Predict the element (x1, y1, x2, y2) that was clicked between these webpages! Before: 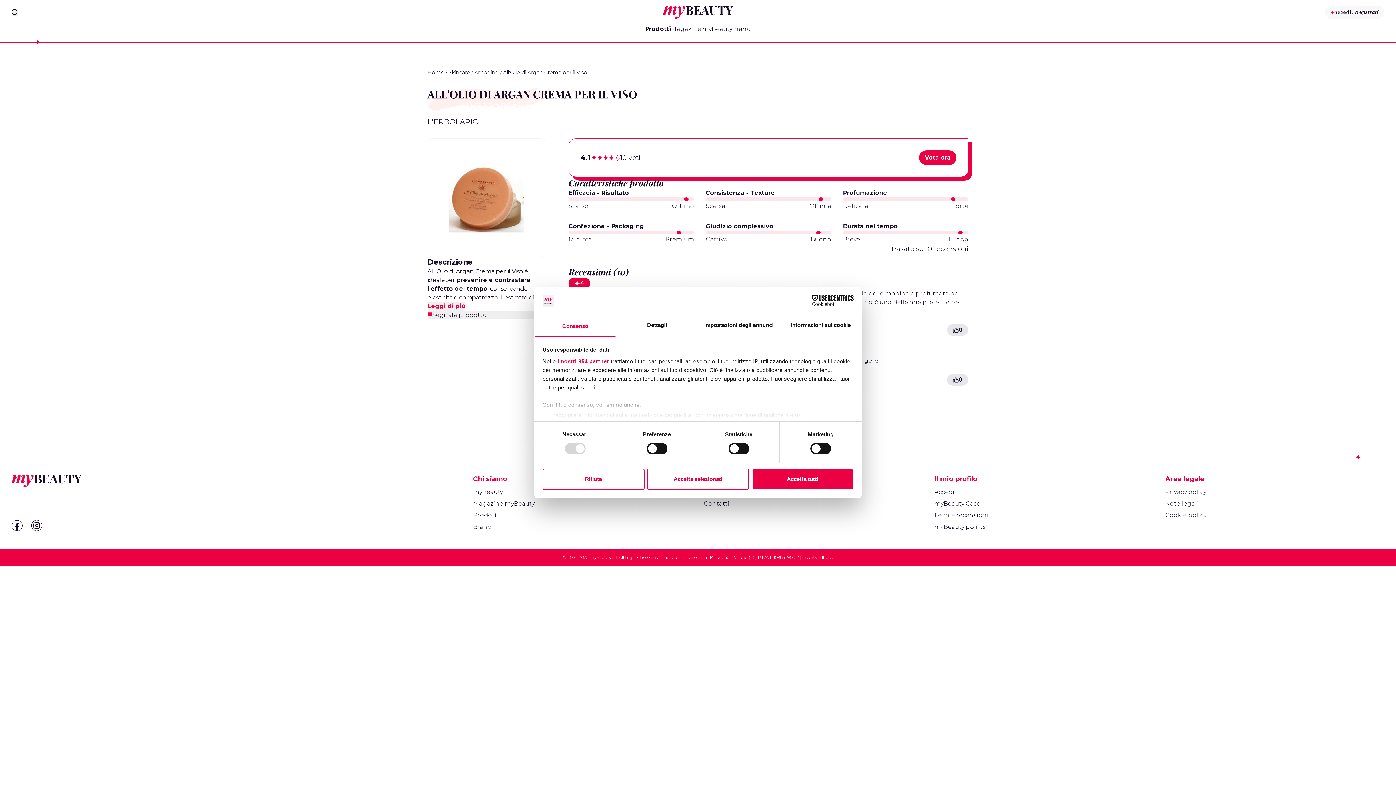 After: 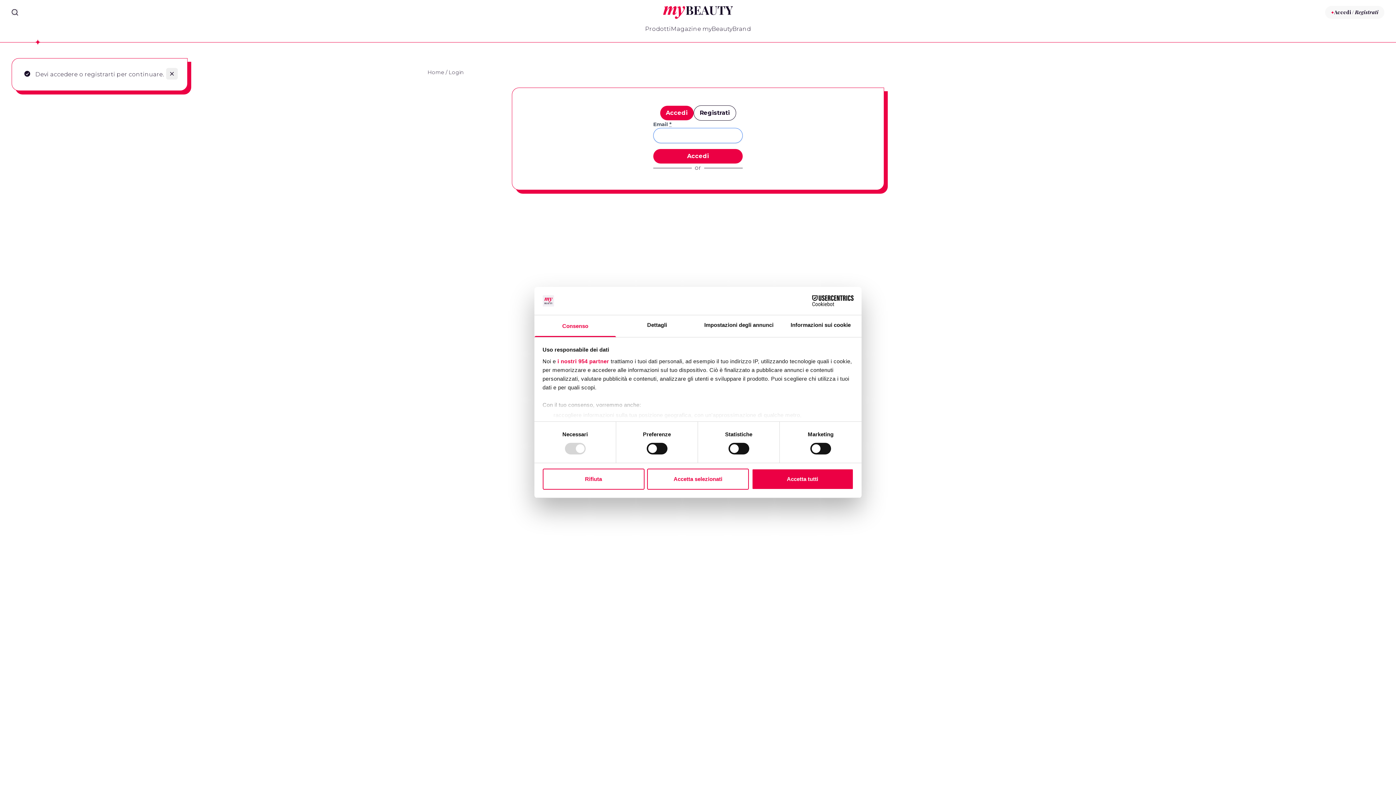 Action: bbox: (934, 523, 986, 530) label: myBeauty points